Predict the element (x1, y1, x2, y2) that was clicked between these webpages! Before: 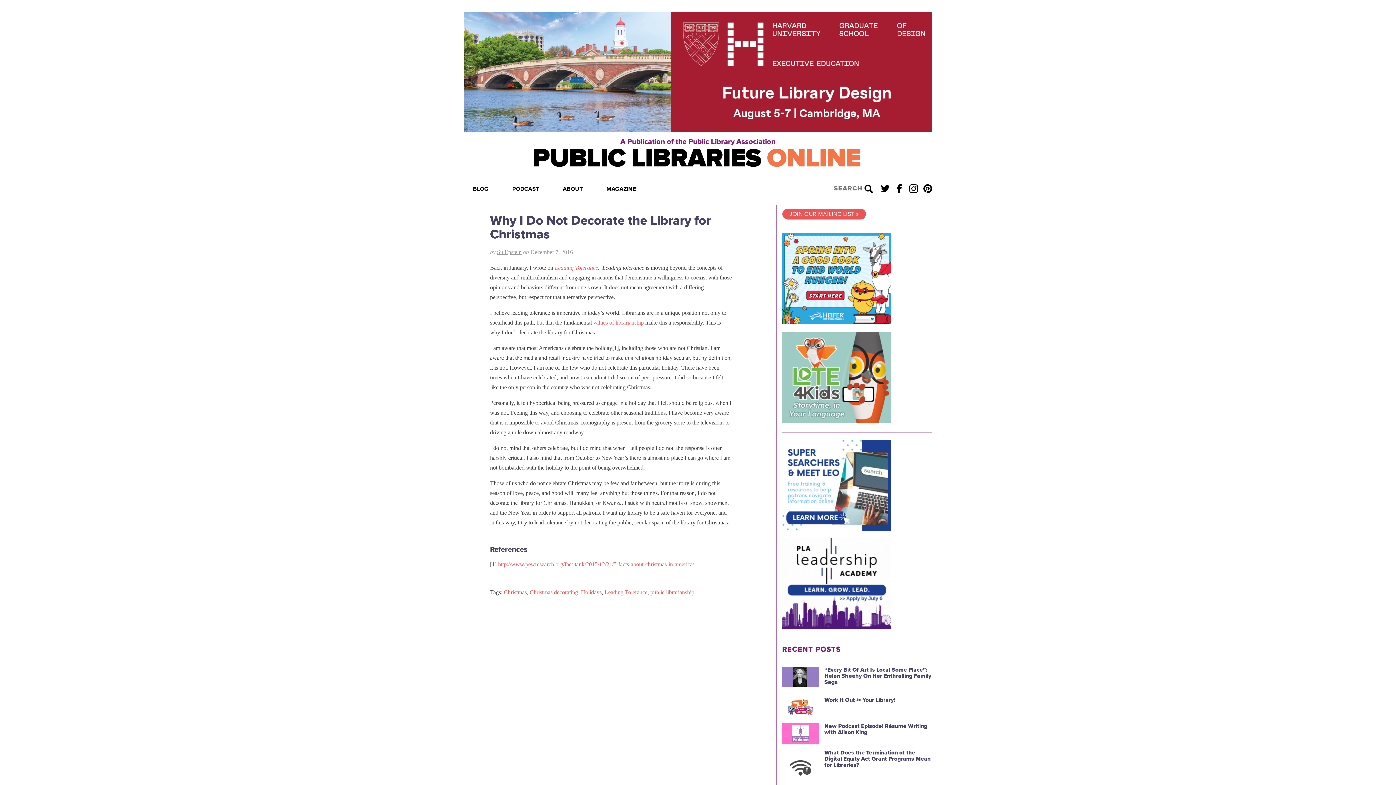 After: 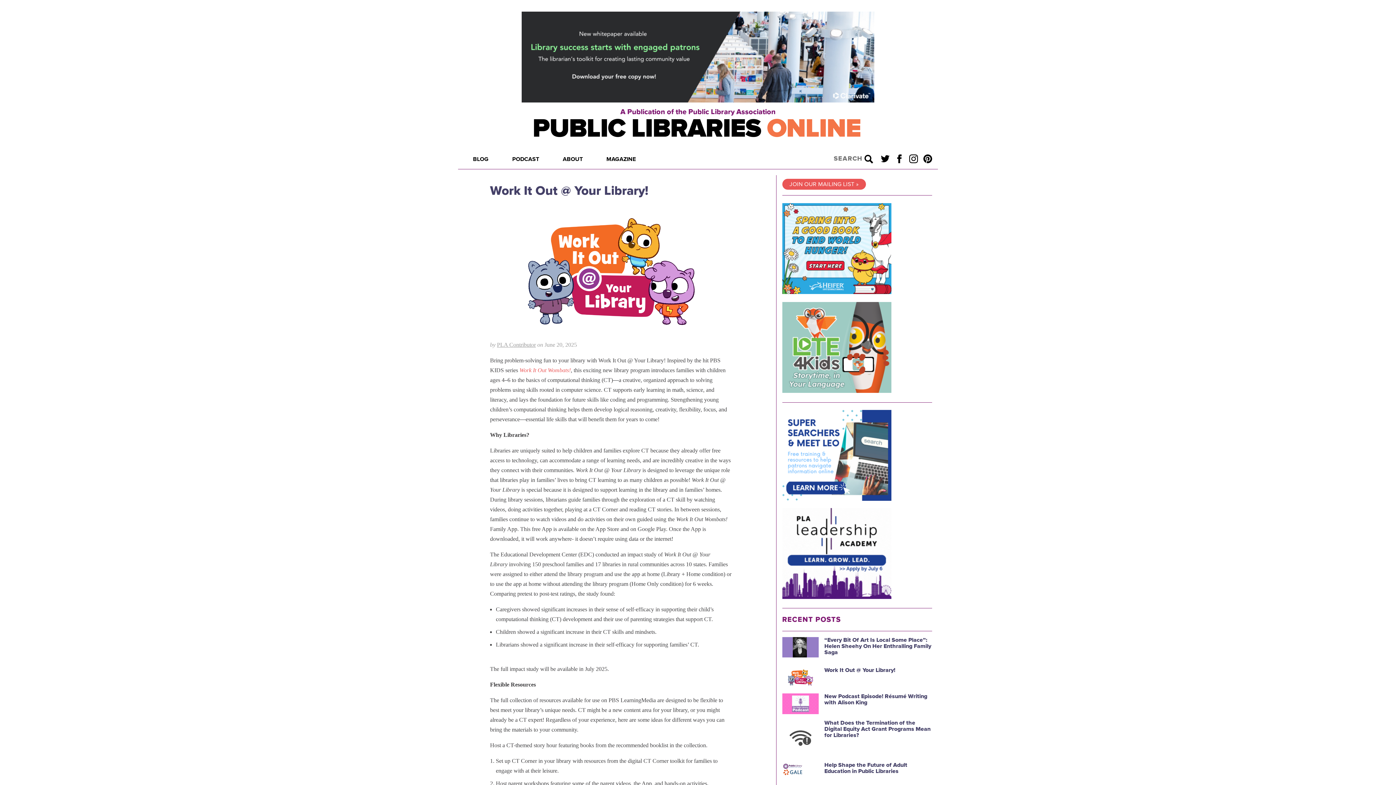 Action: bbox: (824, 696, 895, 704) label: Work It Out @ Your Library!